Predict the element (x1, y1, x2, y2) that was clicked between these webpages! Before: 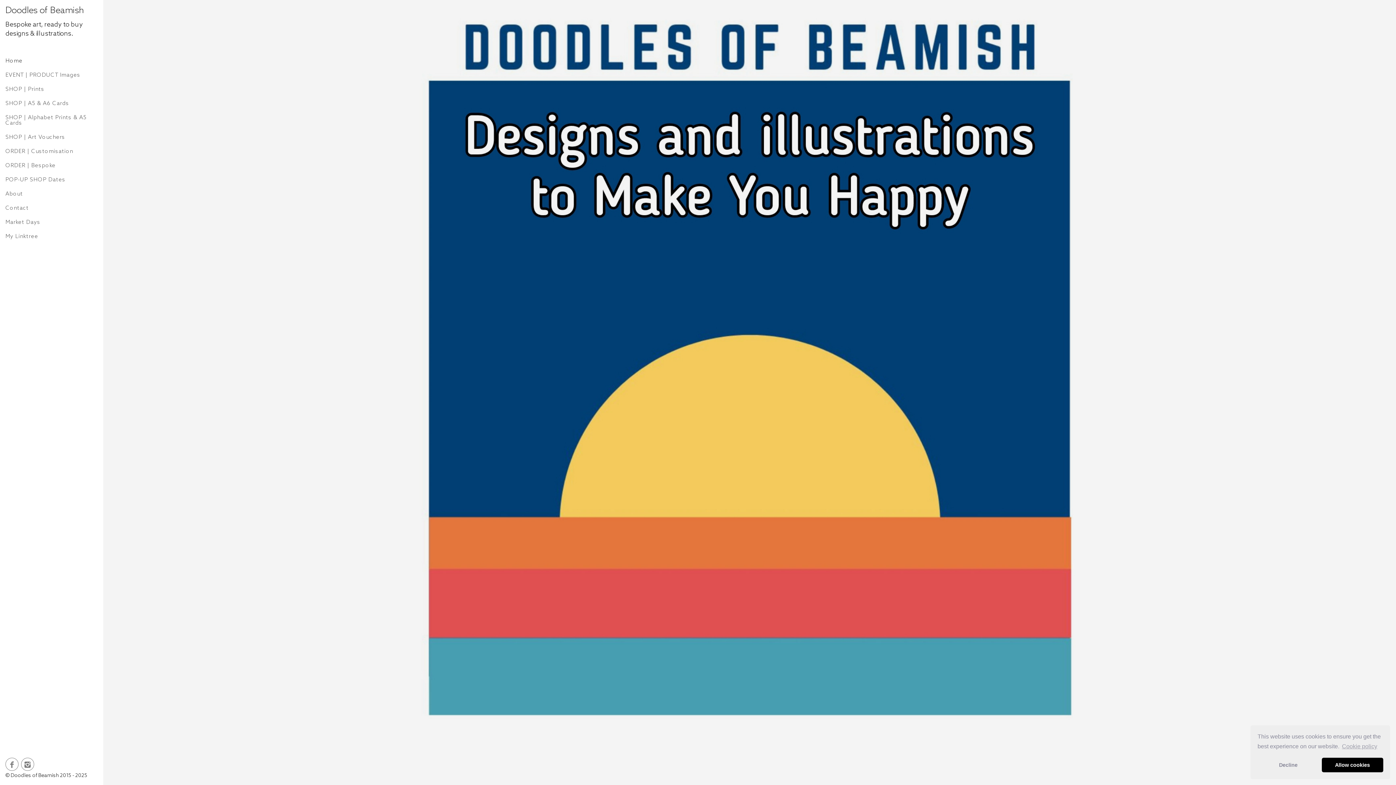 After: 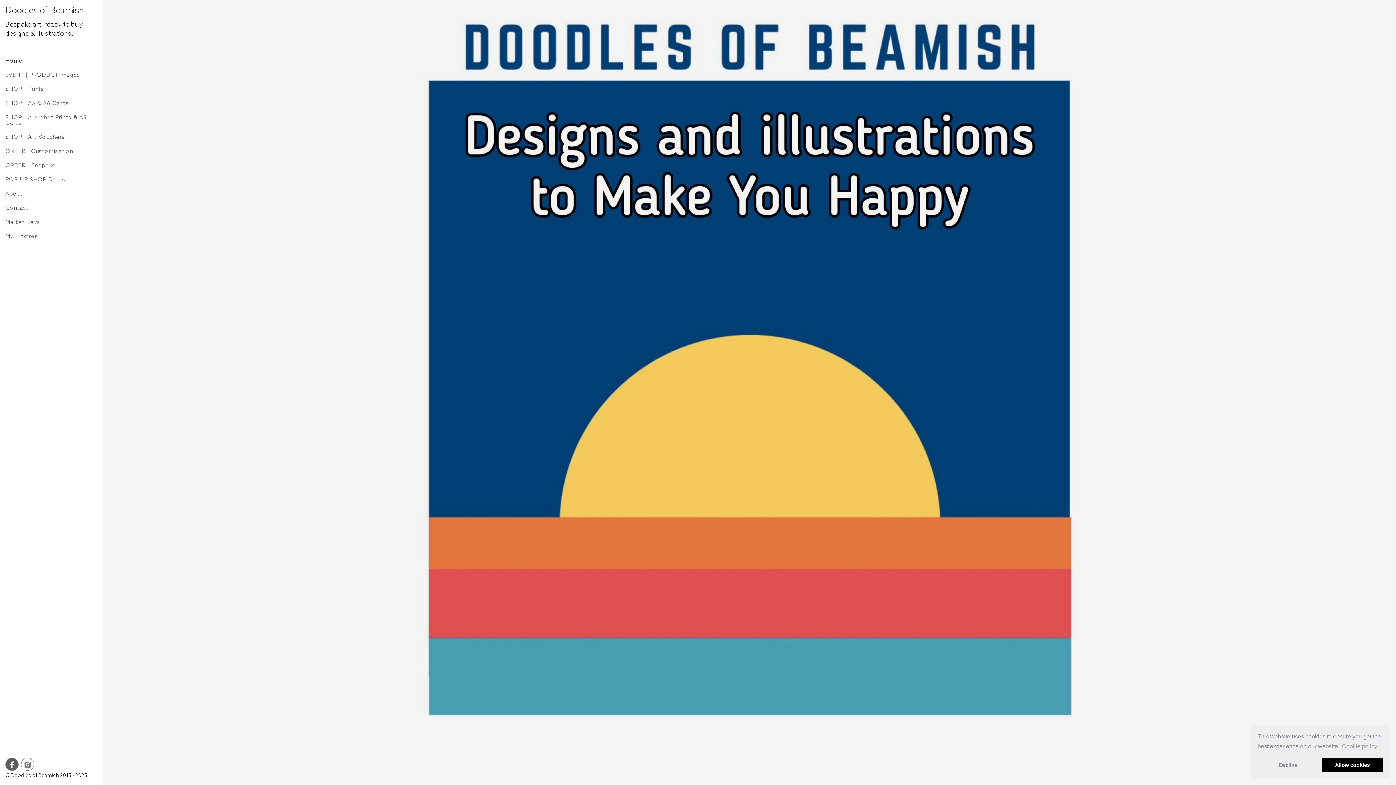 Action: label: Facebook bbox: (5, 758, 18, 771)